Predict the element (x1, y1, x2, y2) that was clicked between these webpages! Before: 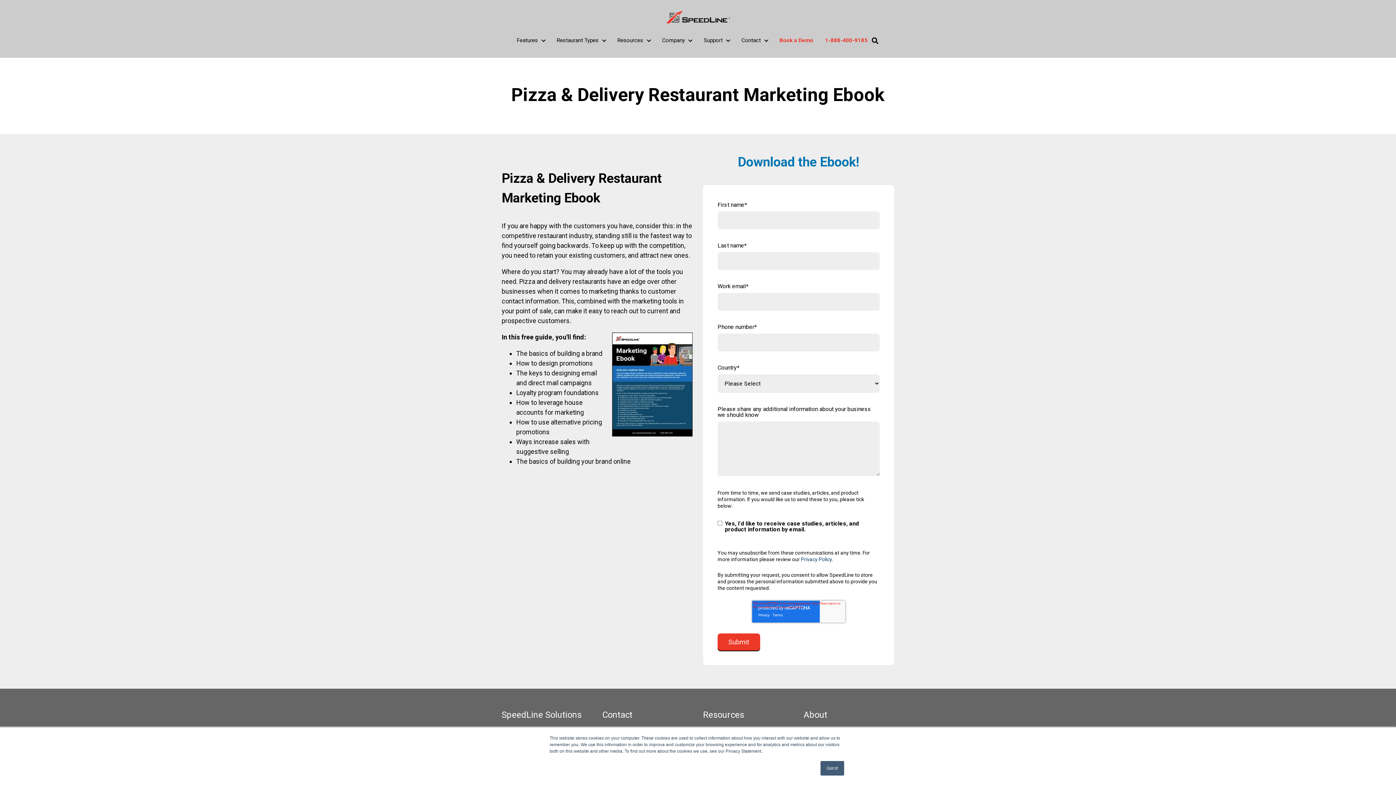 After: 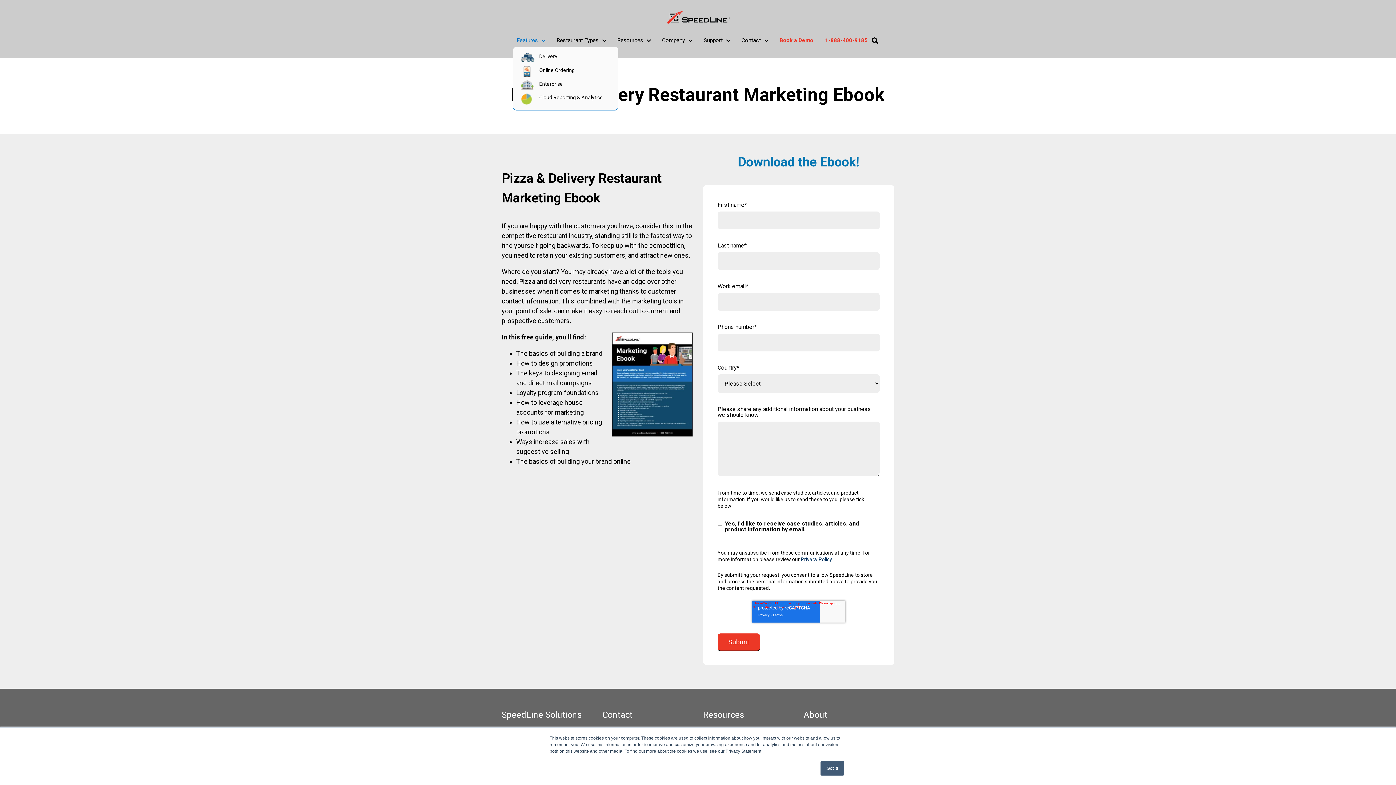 Action: bbox: (512, 34, 542, 46) label: Features